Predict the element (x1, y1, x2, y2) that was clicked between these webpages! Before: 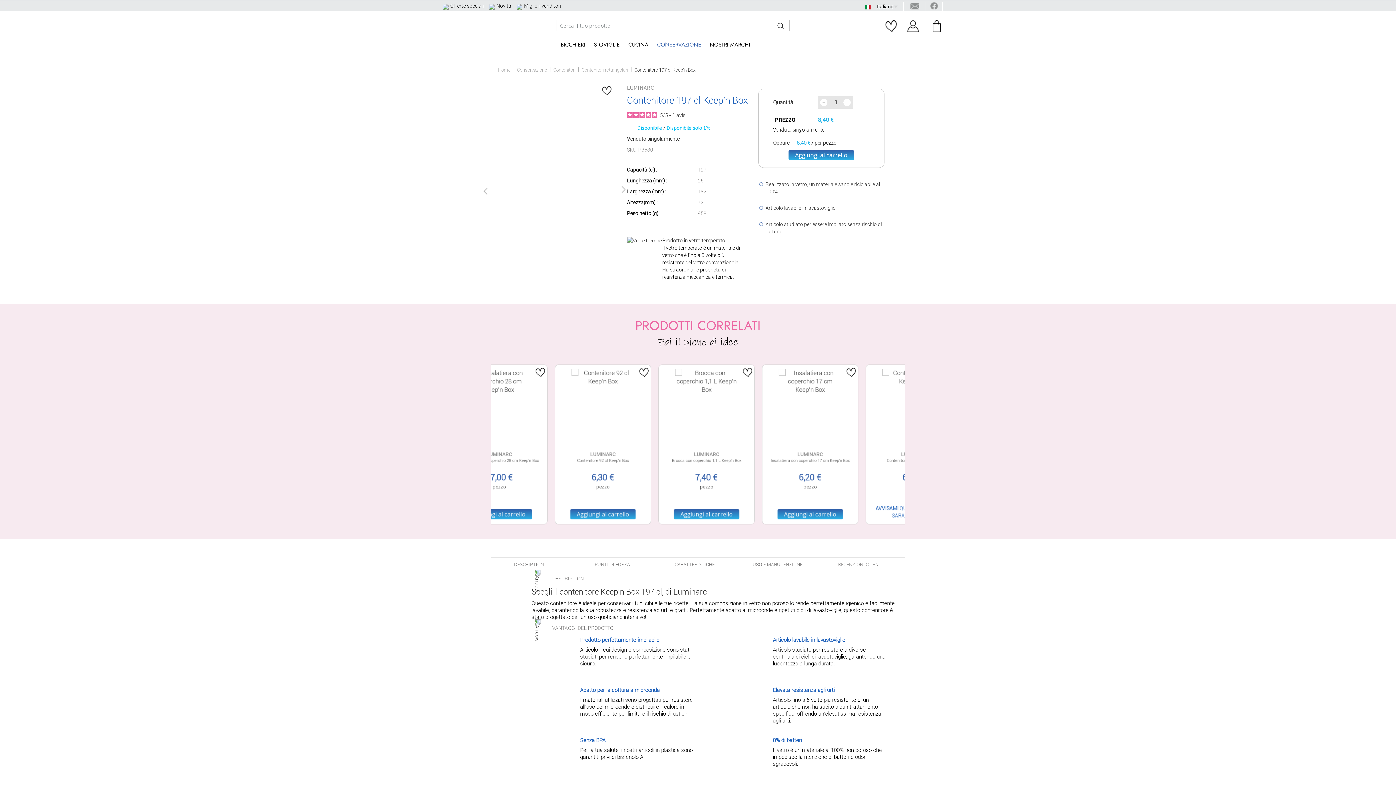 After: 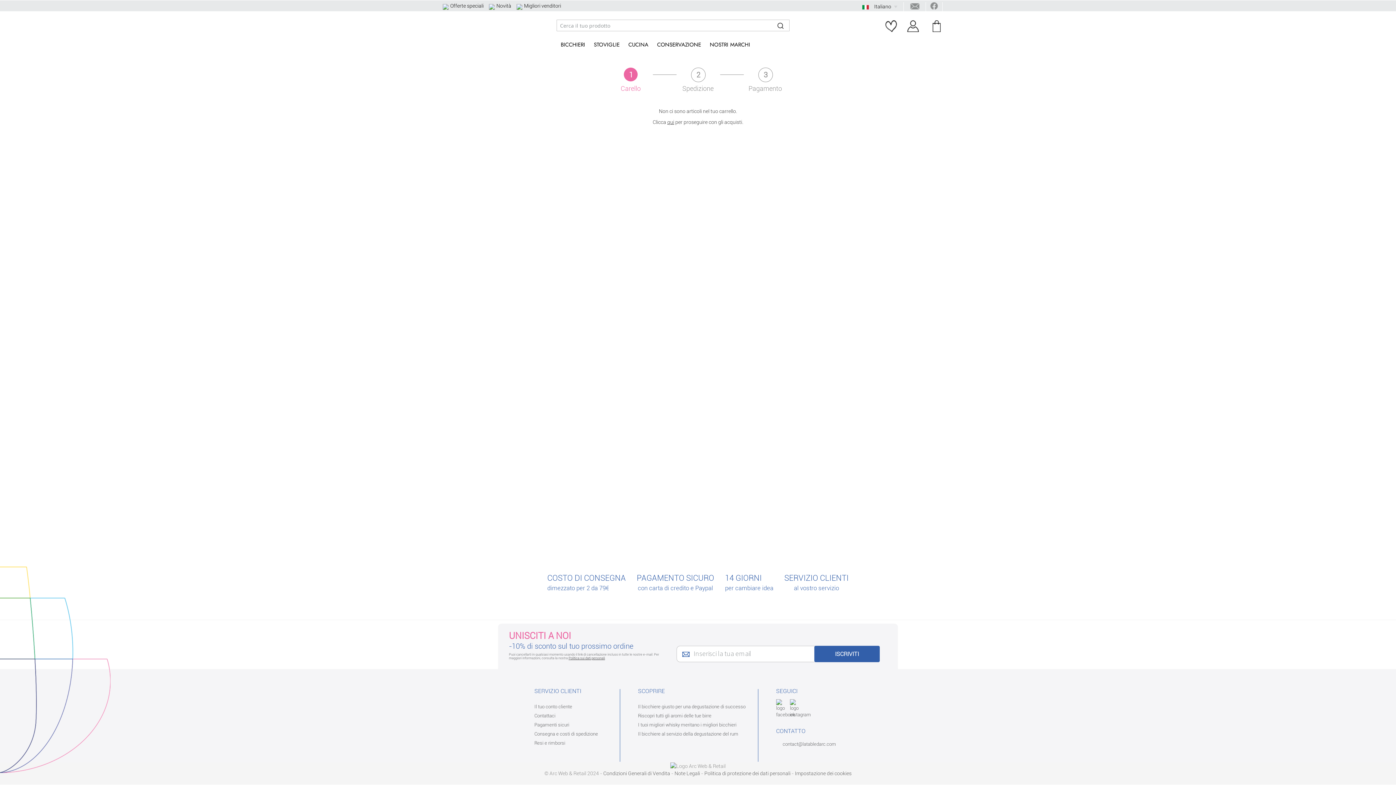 Action: bbox: (929, 31, 948, 44)